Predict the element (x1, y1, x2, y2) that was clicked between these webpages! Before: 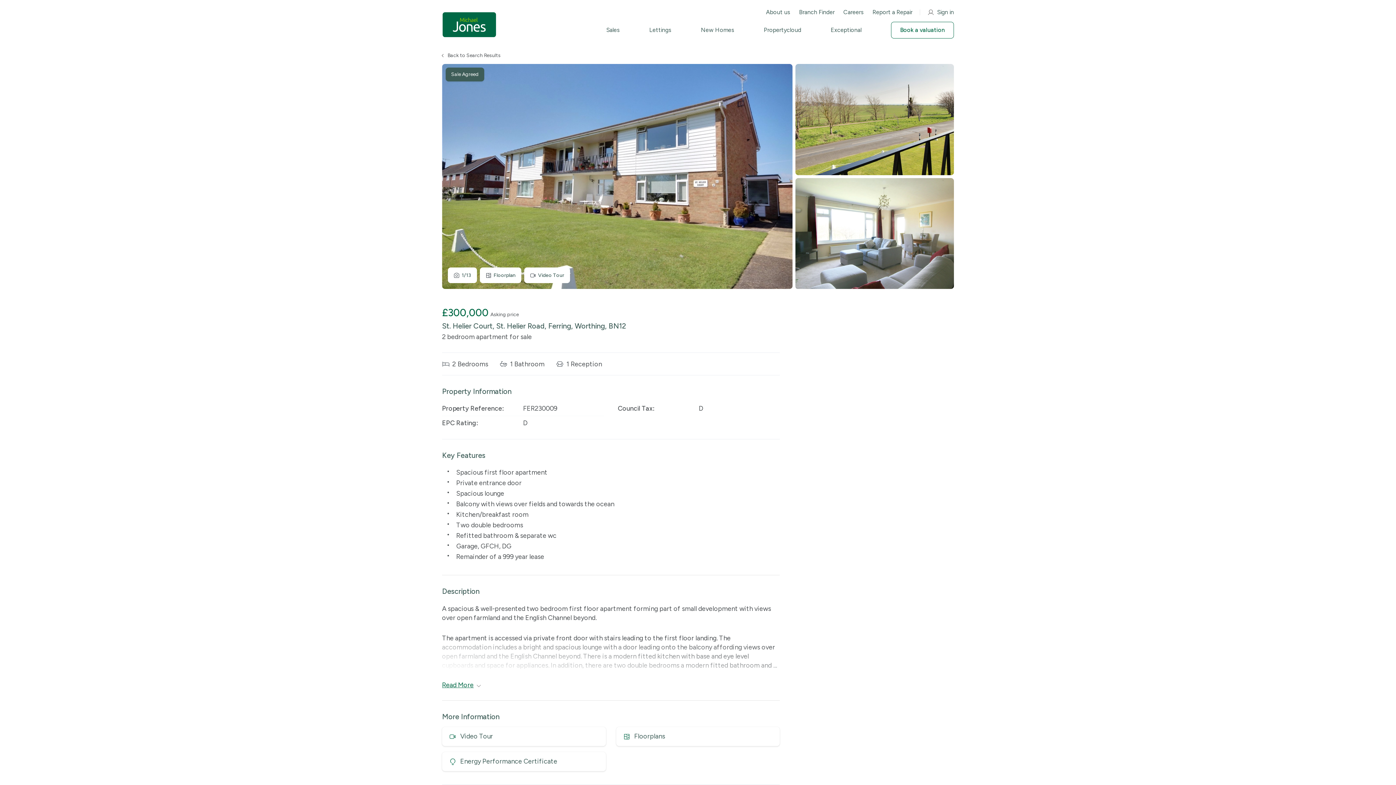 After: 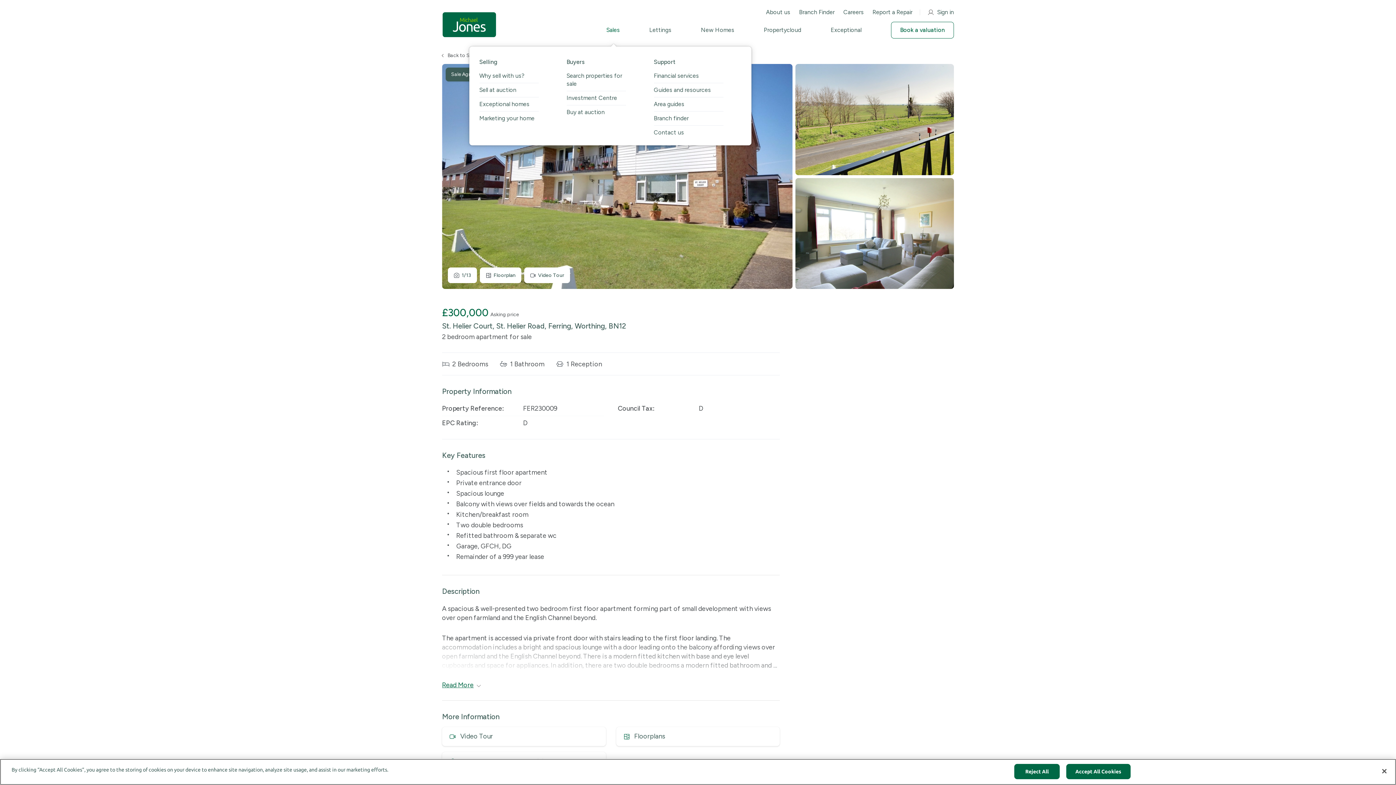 Action: label: Sales bbox: (606, 27, 620, 33)